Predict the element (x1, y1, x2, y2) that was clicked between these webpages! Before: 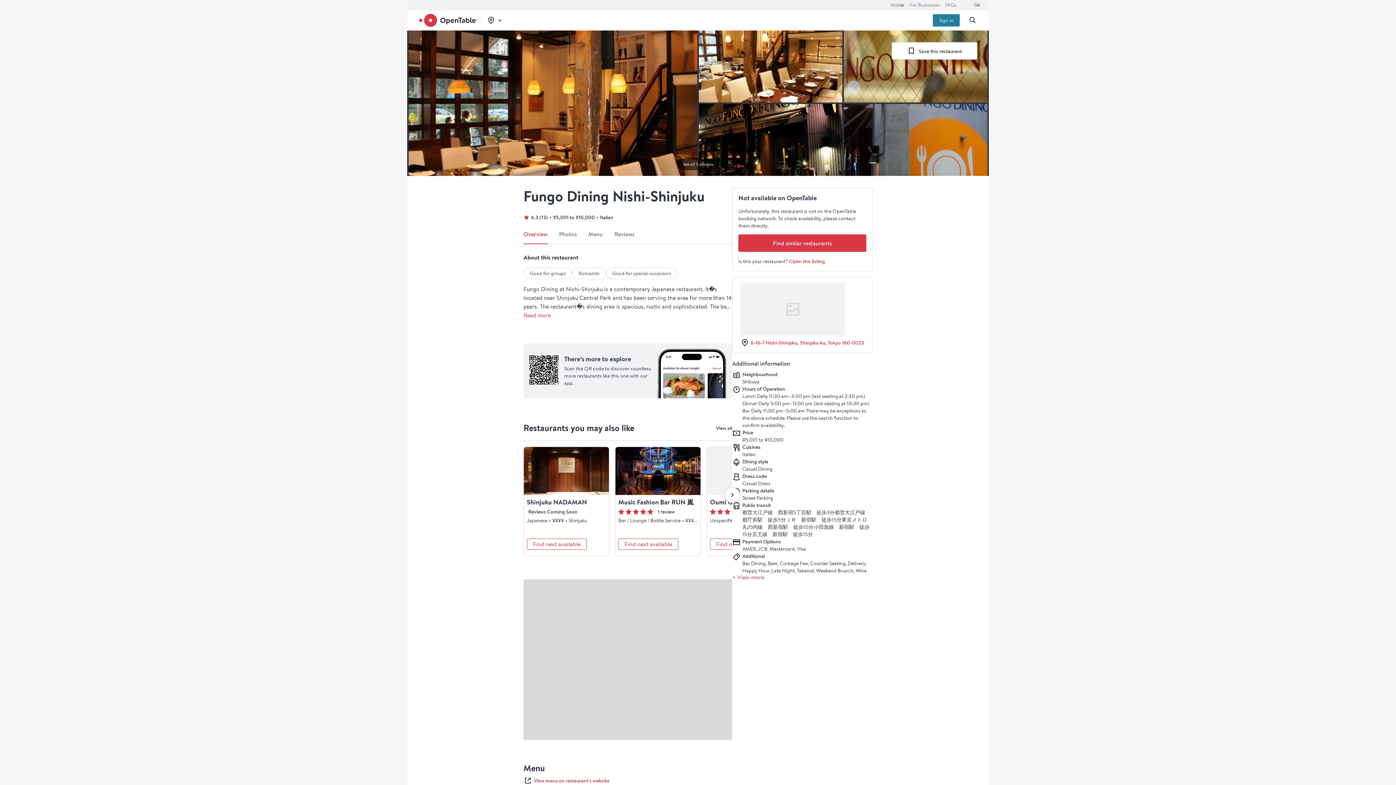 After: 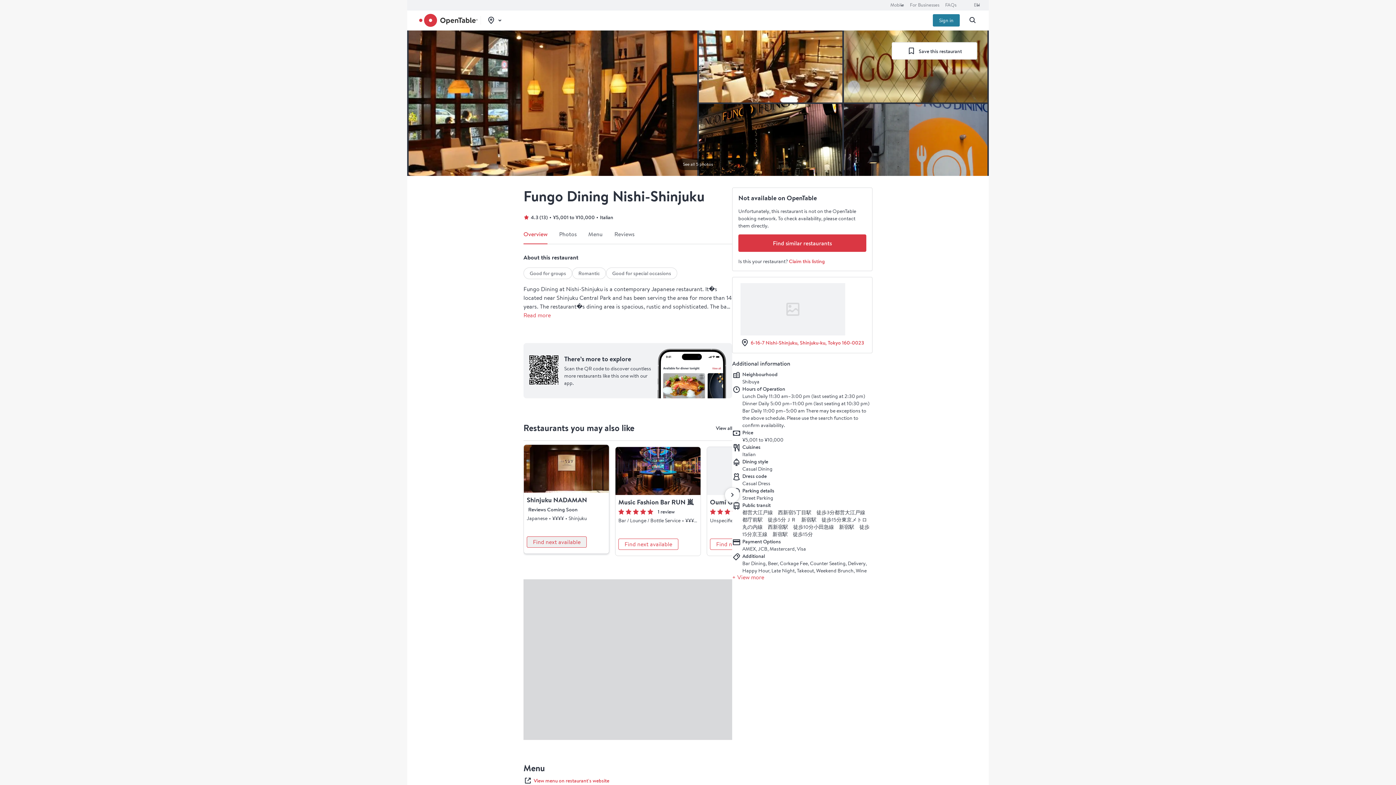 Action: bbox: (526, 538, 586, 550) label: At the moment, there's no online availability. Find next available at multi-day availability modal